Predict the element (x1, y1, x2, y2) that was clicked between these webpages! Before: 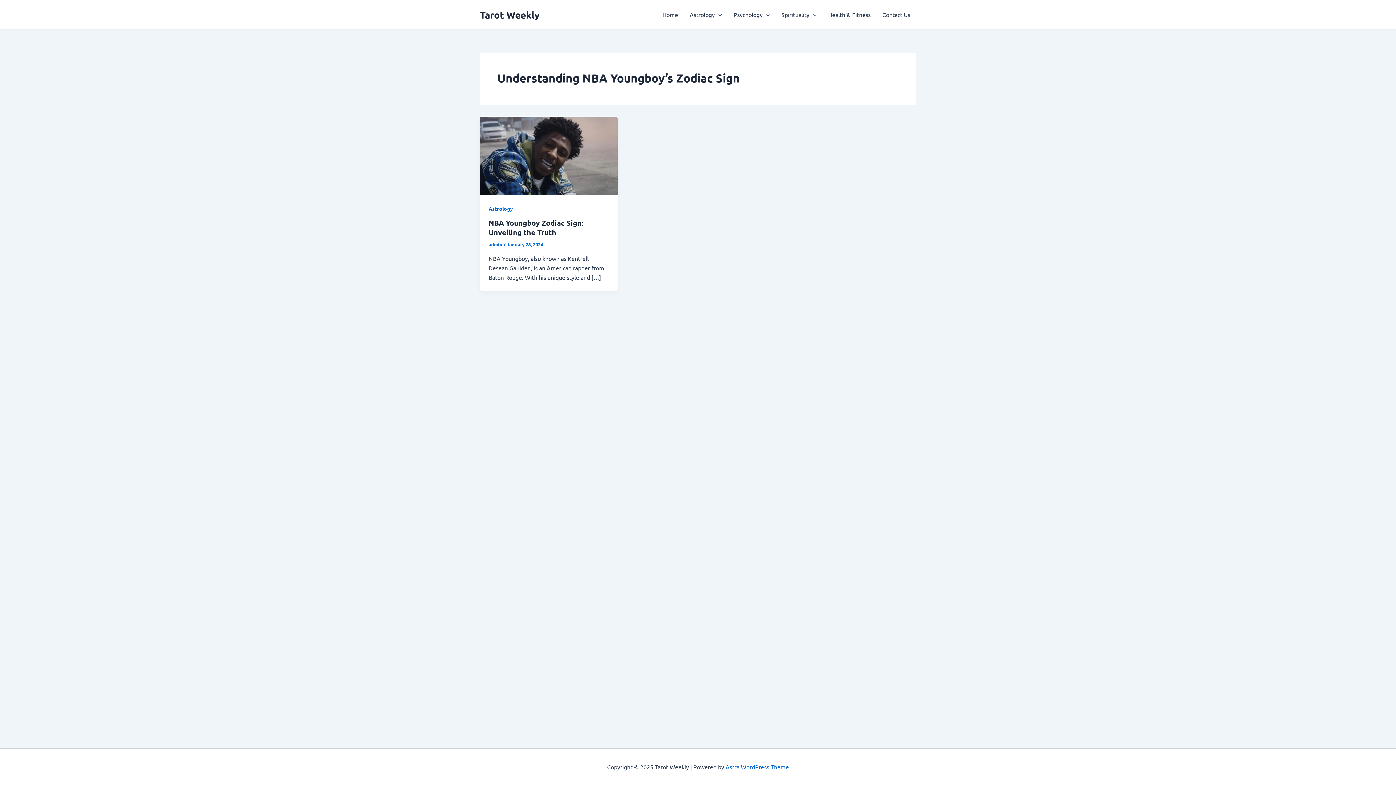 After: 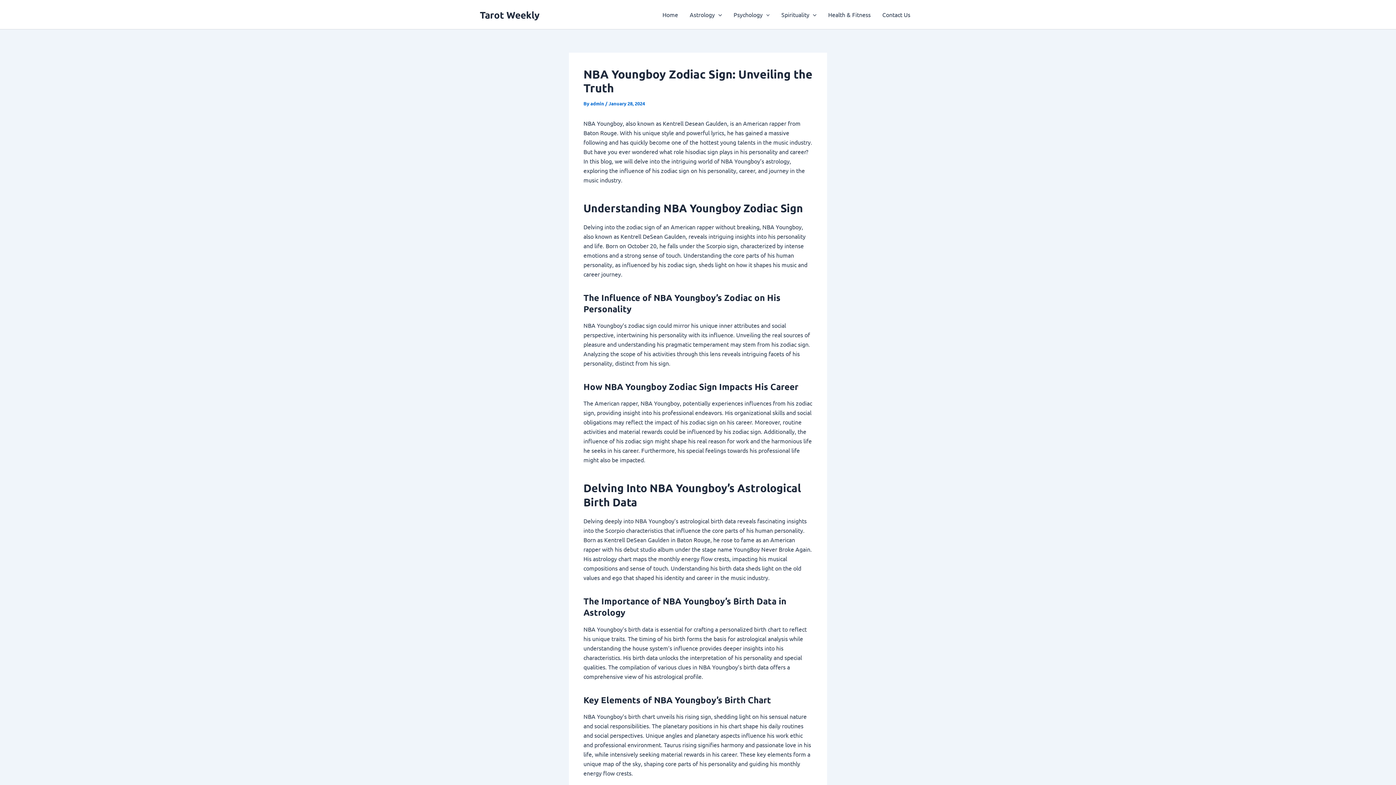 Action: bbox: (480, 151, 617, 158) label: Read: NBA Youngboy Zodiac Sign: Unveiling the Truth